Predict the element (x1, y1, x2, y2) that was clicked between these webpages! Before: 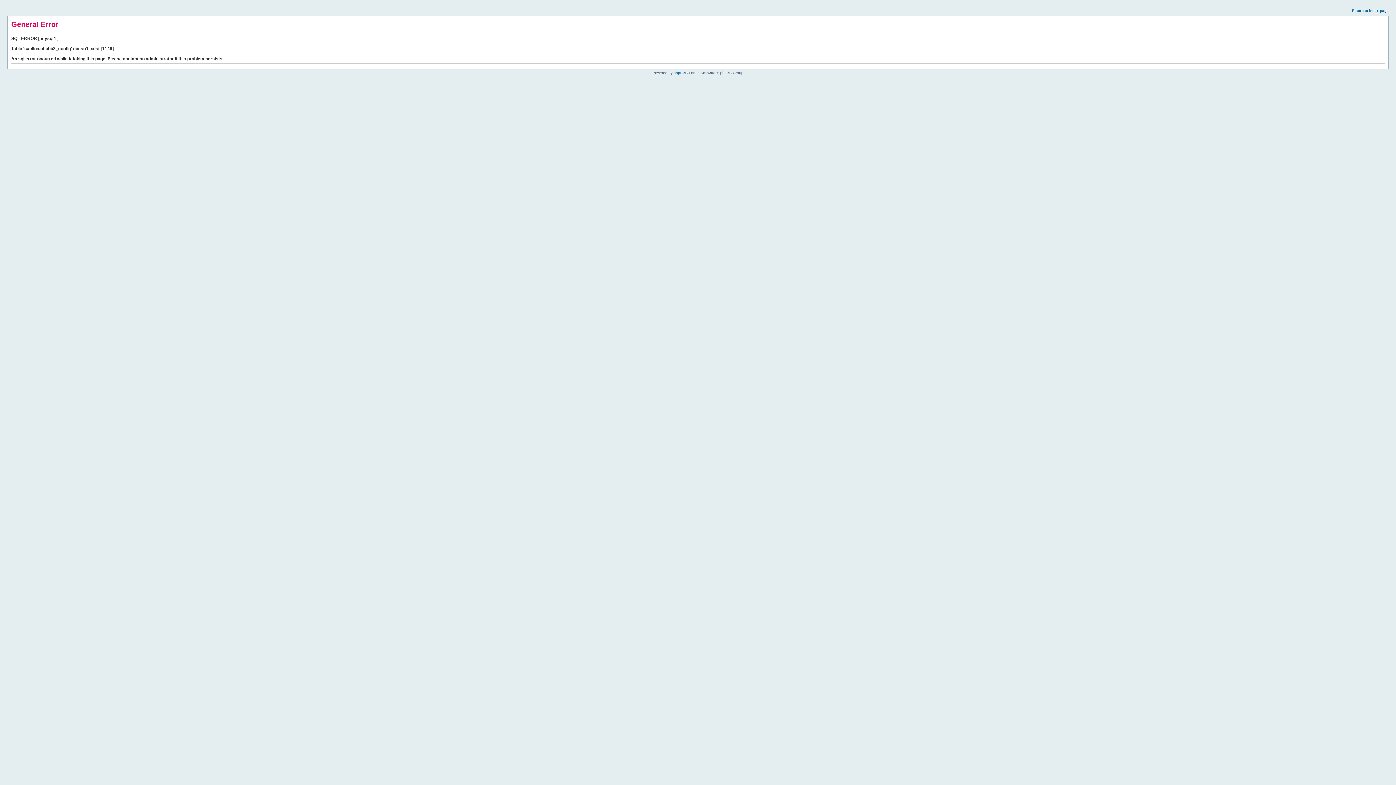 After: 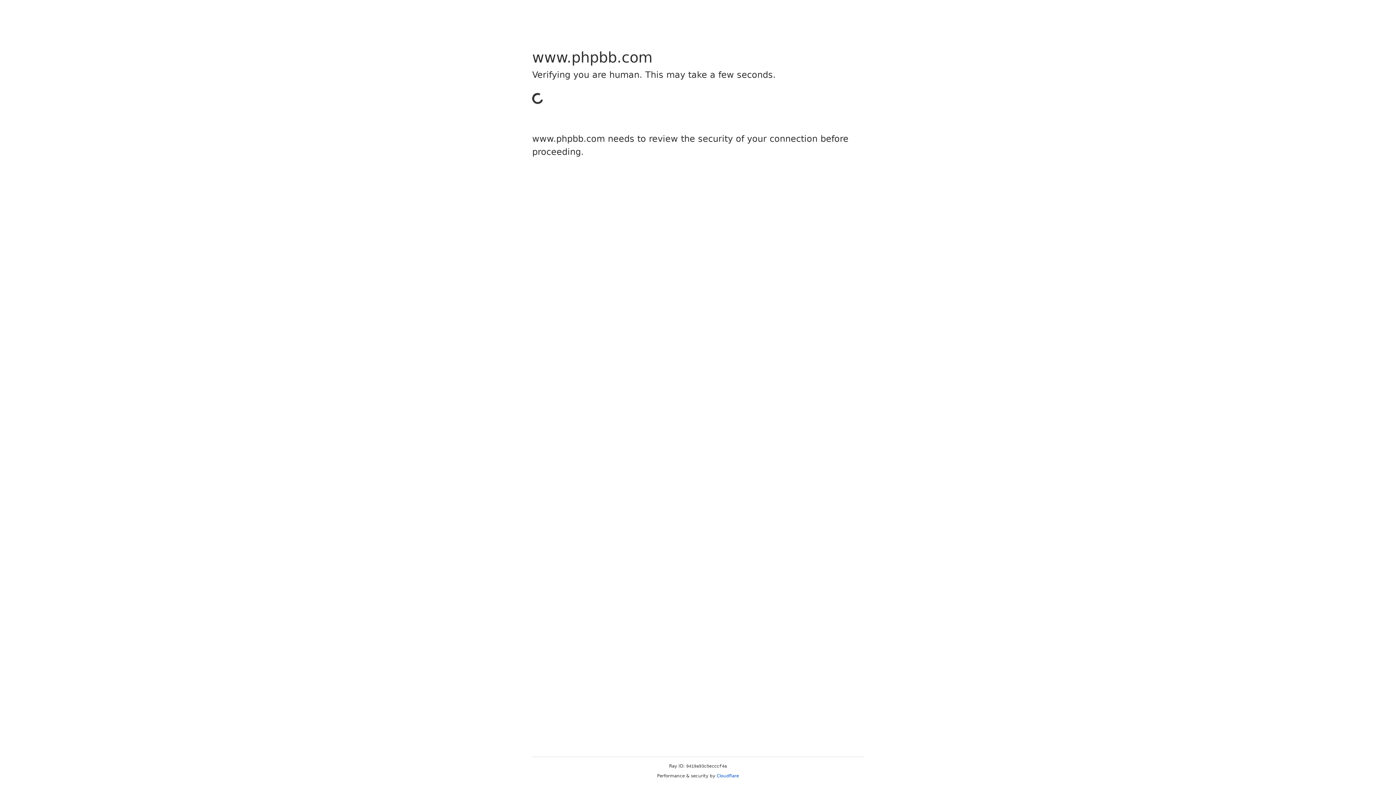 Action: label: phpBB bbox: (673, 70, 685, 74)